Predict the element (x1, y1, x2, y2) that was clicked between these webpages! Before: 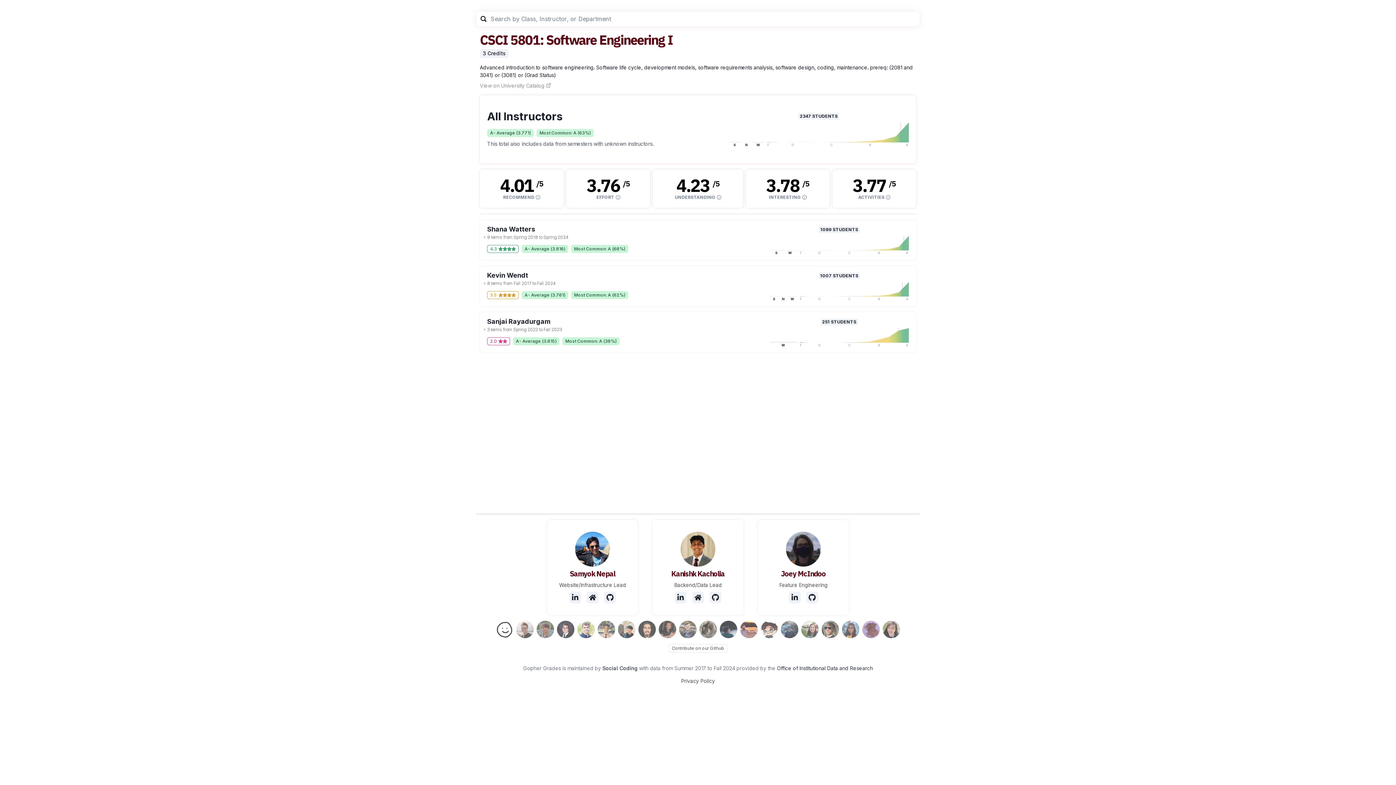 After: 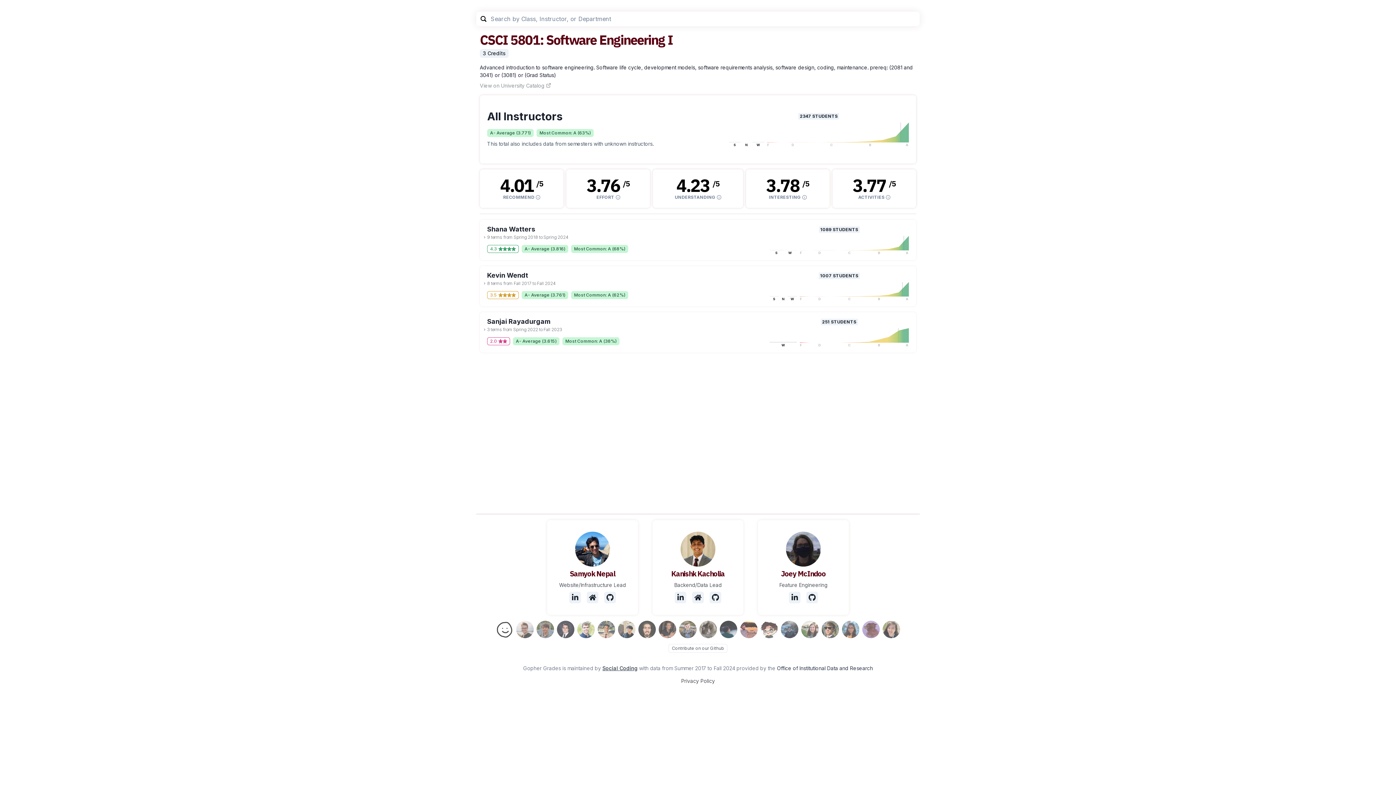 Action: label: Social Coding bbox: (602, 665, 637, 671)